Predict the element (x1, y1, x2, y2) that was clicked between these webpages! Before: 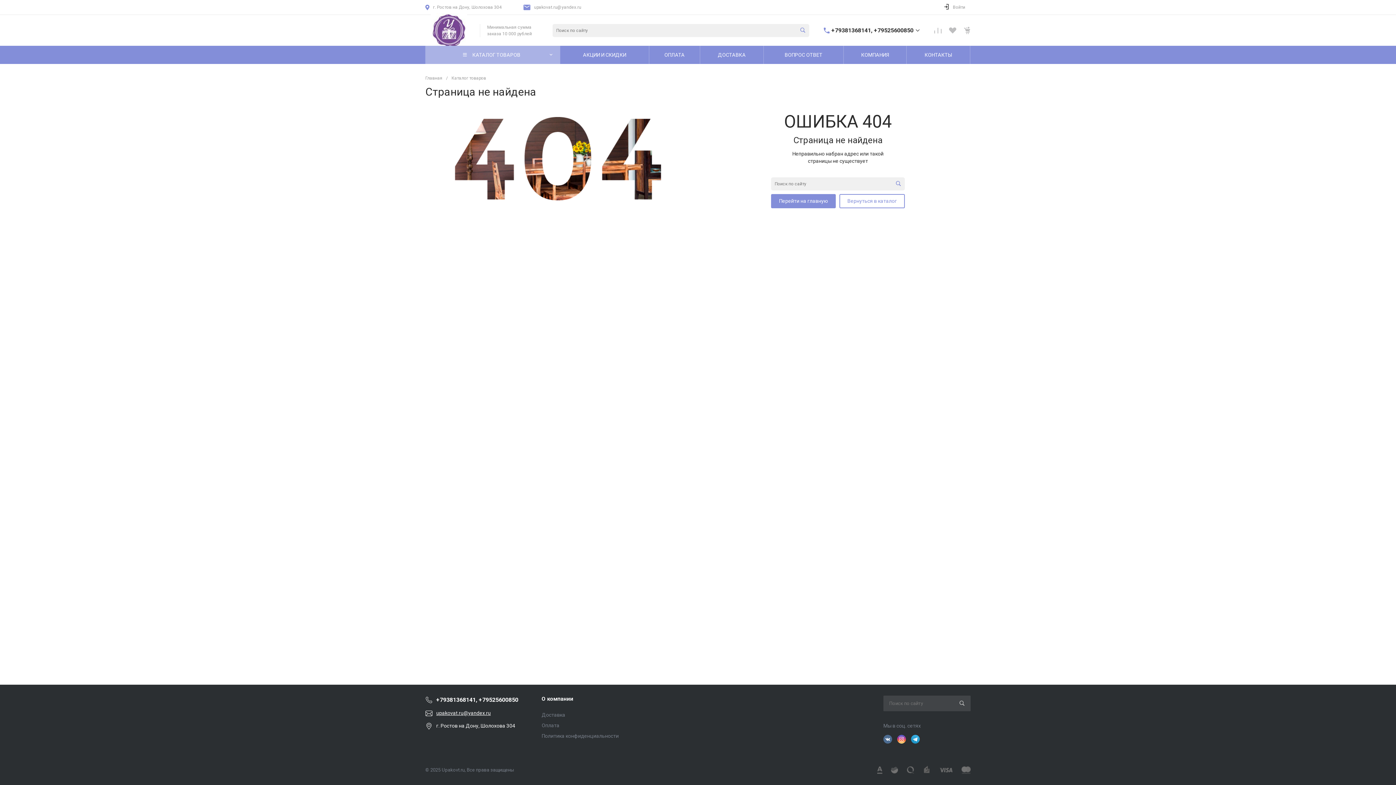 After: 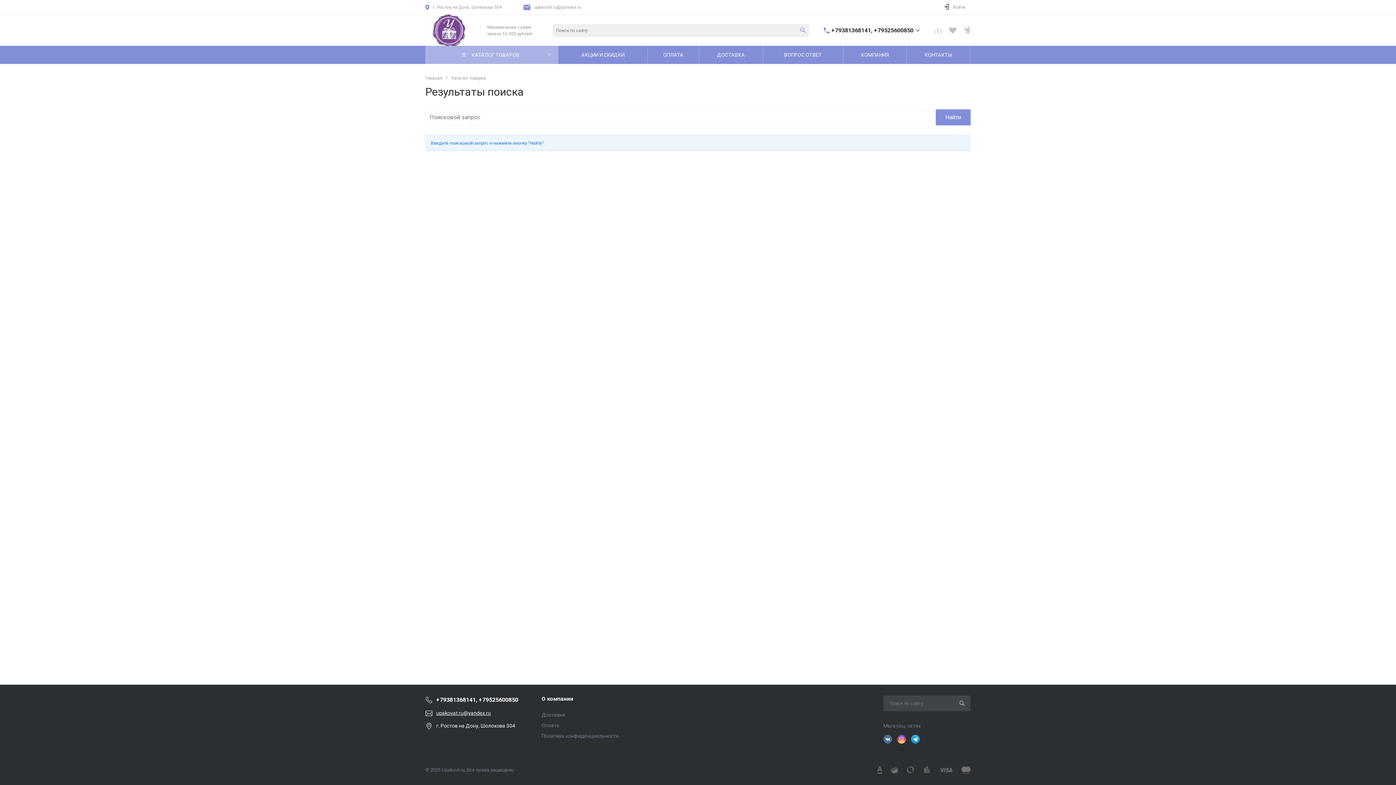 Action: bbox: (796, 24, 809, 36)